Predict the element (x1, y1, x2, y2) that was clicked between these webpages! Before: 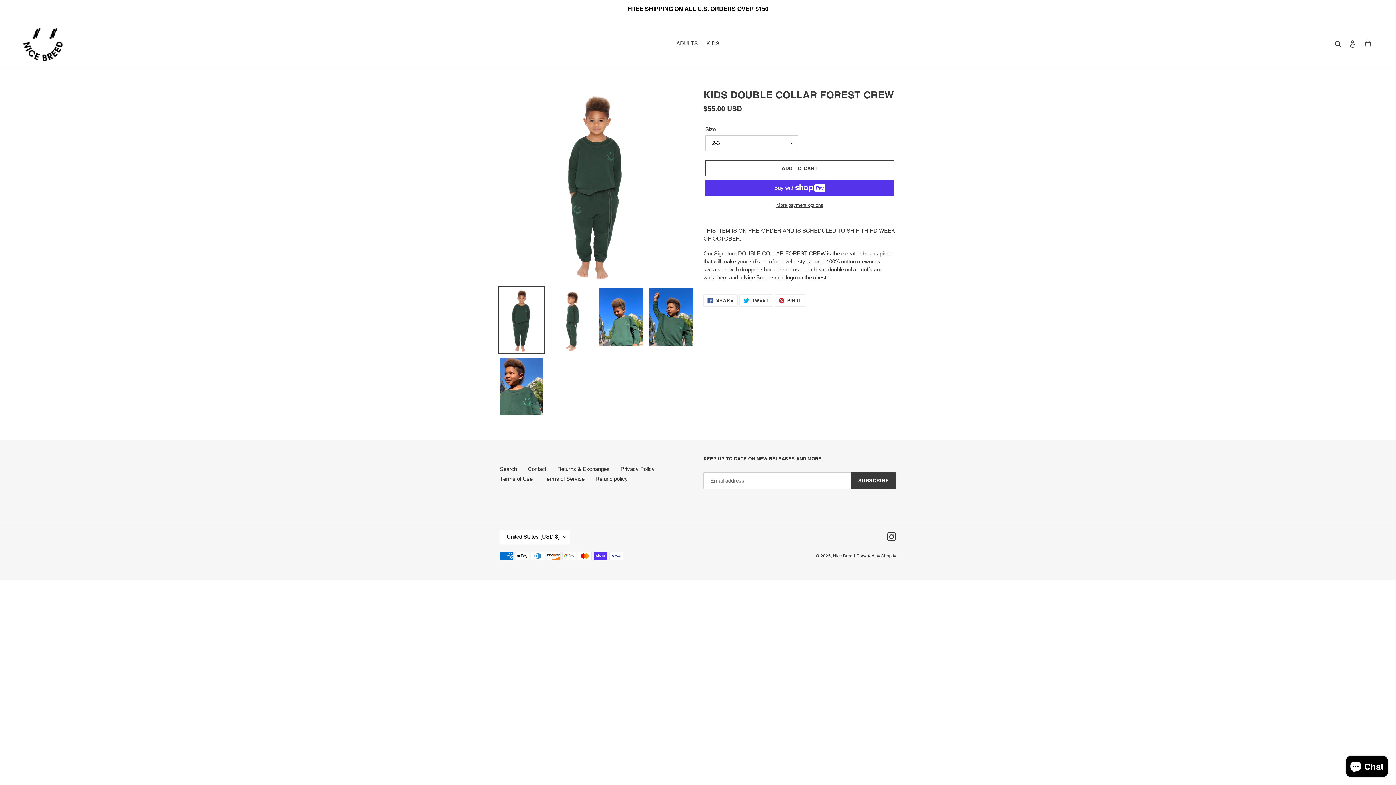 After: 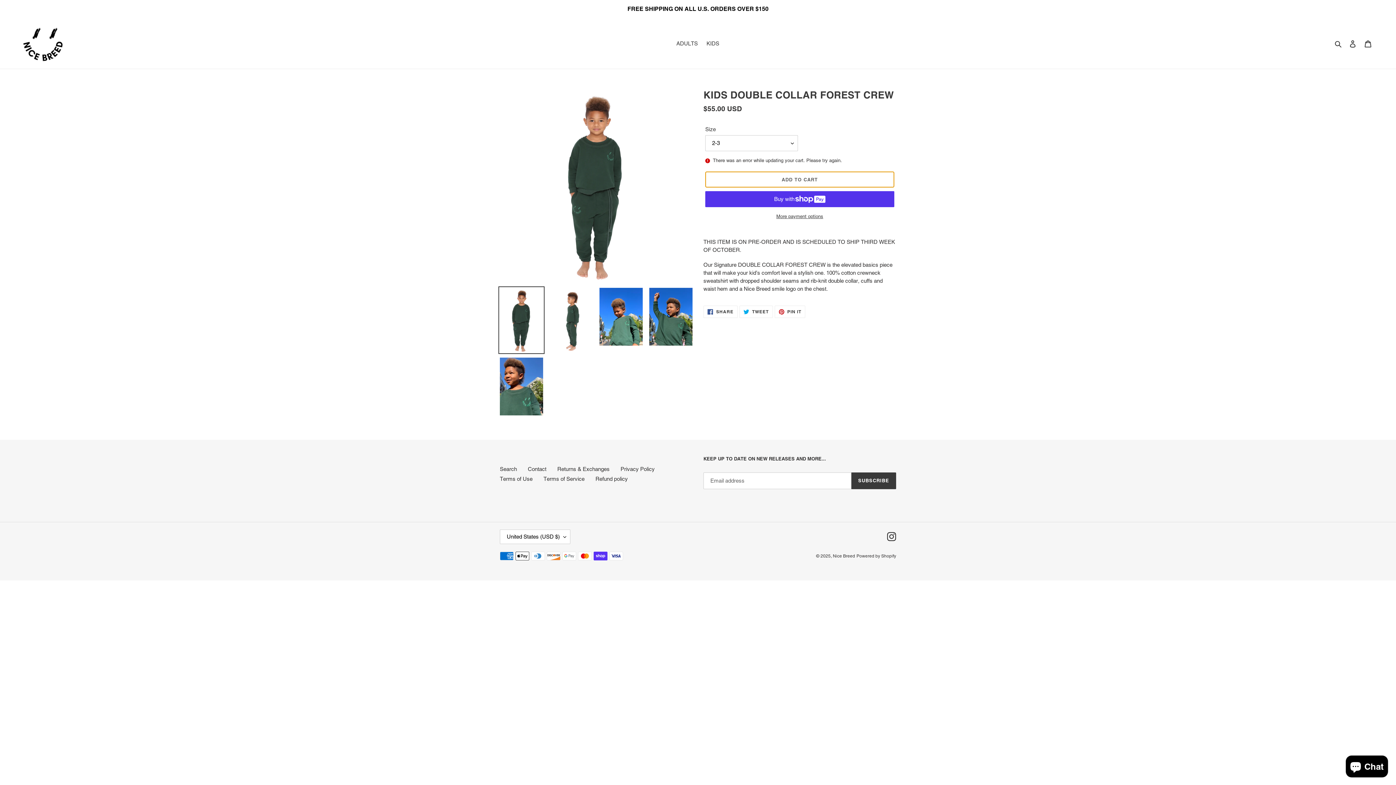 Action: label: Add to cart bbox: (705, 160, 894, 176)